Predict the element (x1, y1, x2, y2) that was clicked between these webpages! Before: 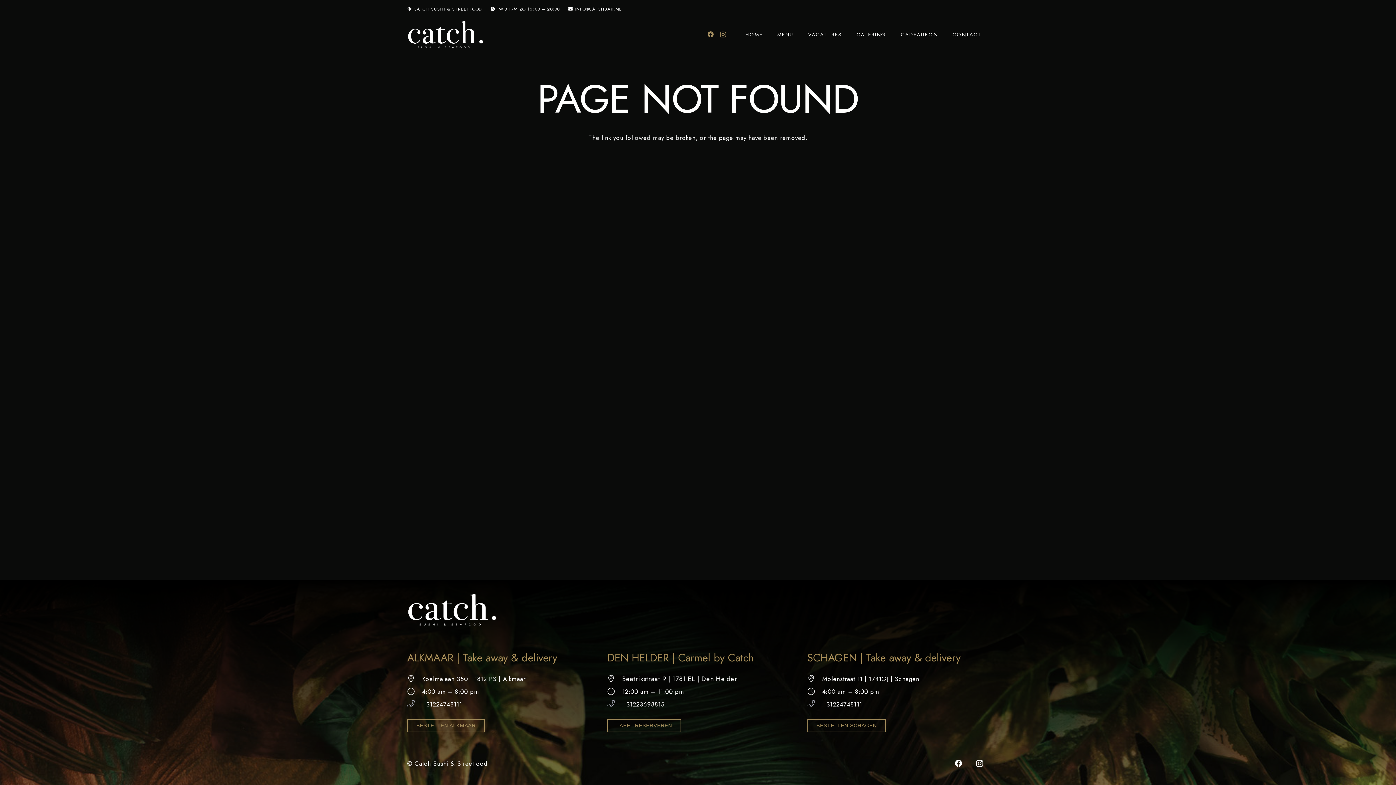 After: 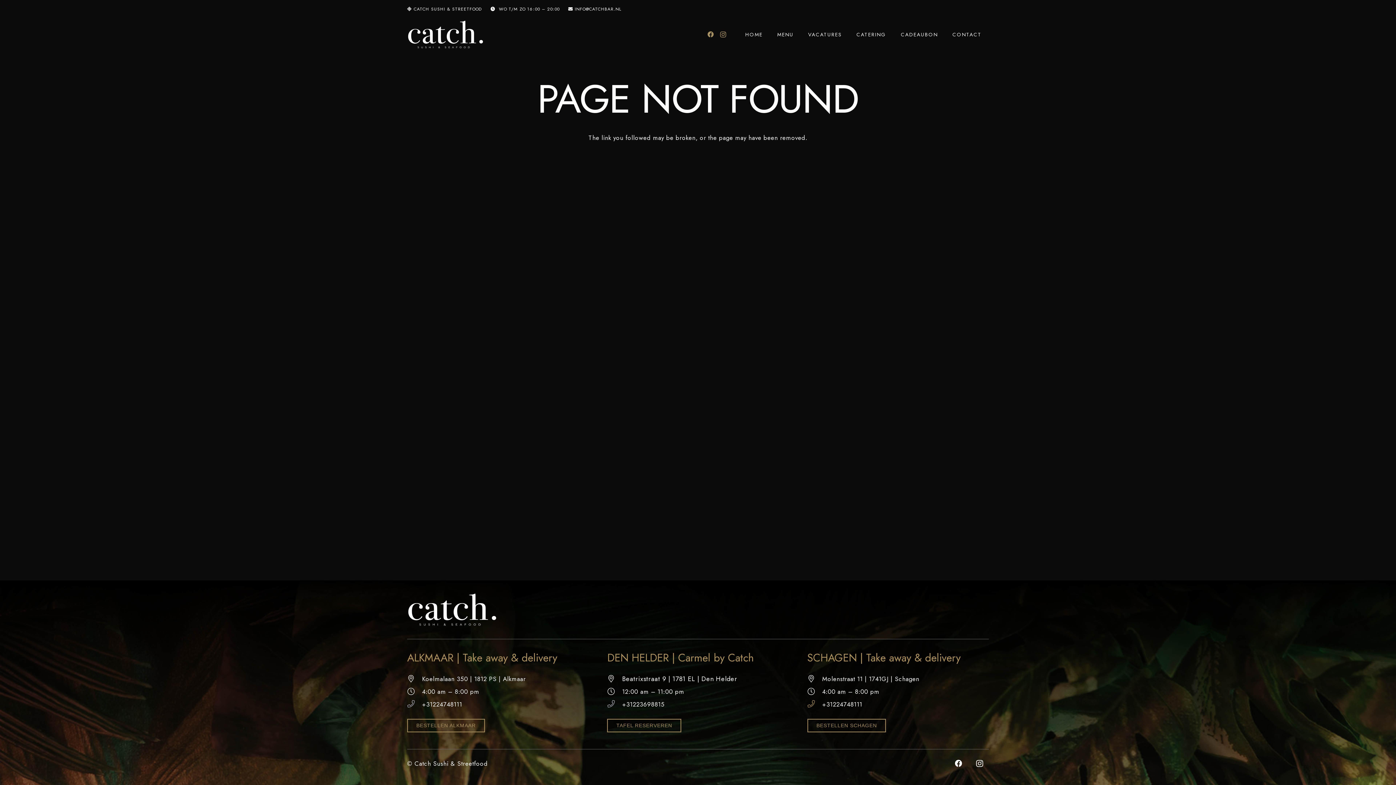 Action: label: +31224748111 bbox: (807, 699, 822, 710)